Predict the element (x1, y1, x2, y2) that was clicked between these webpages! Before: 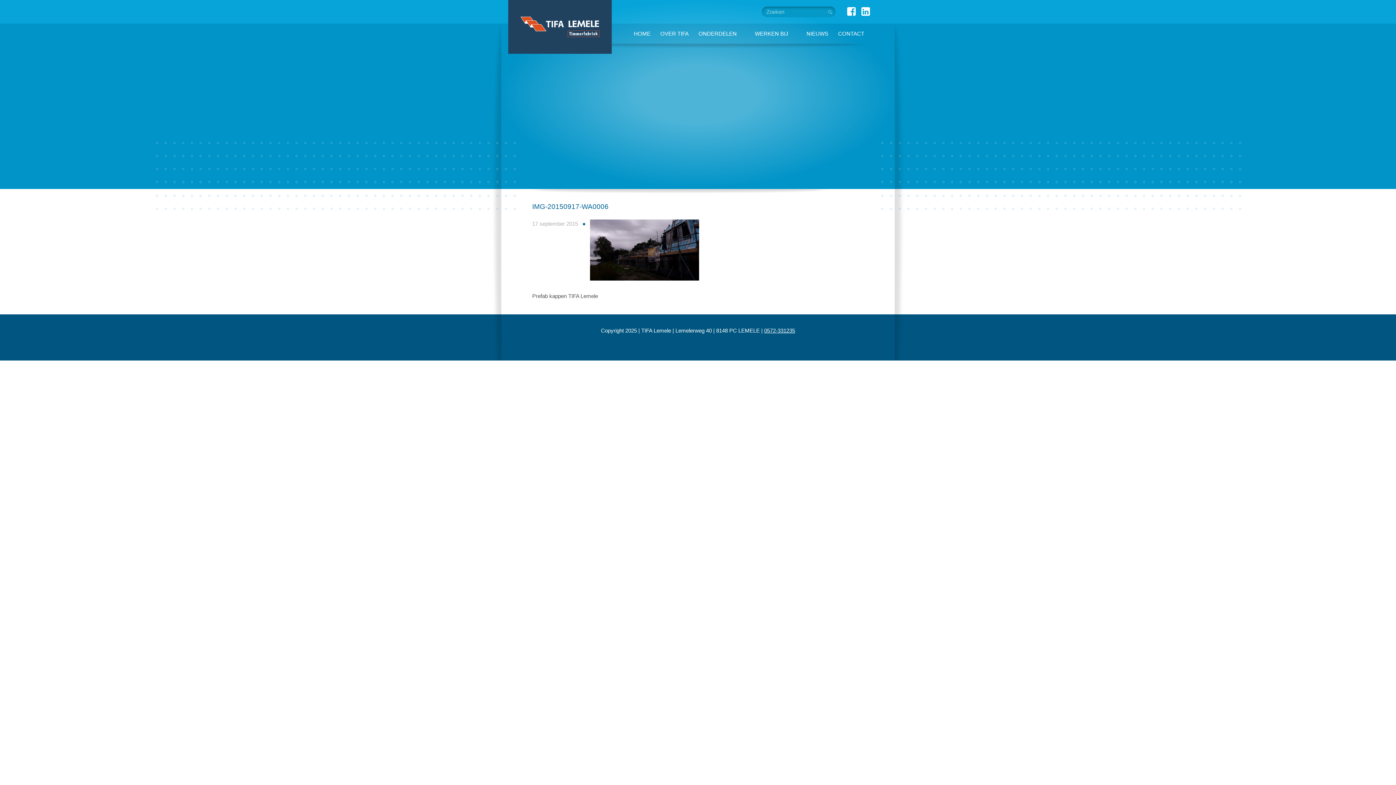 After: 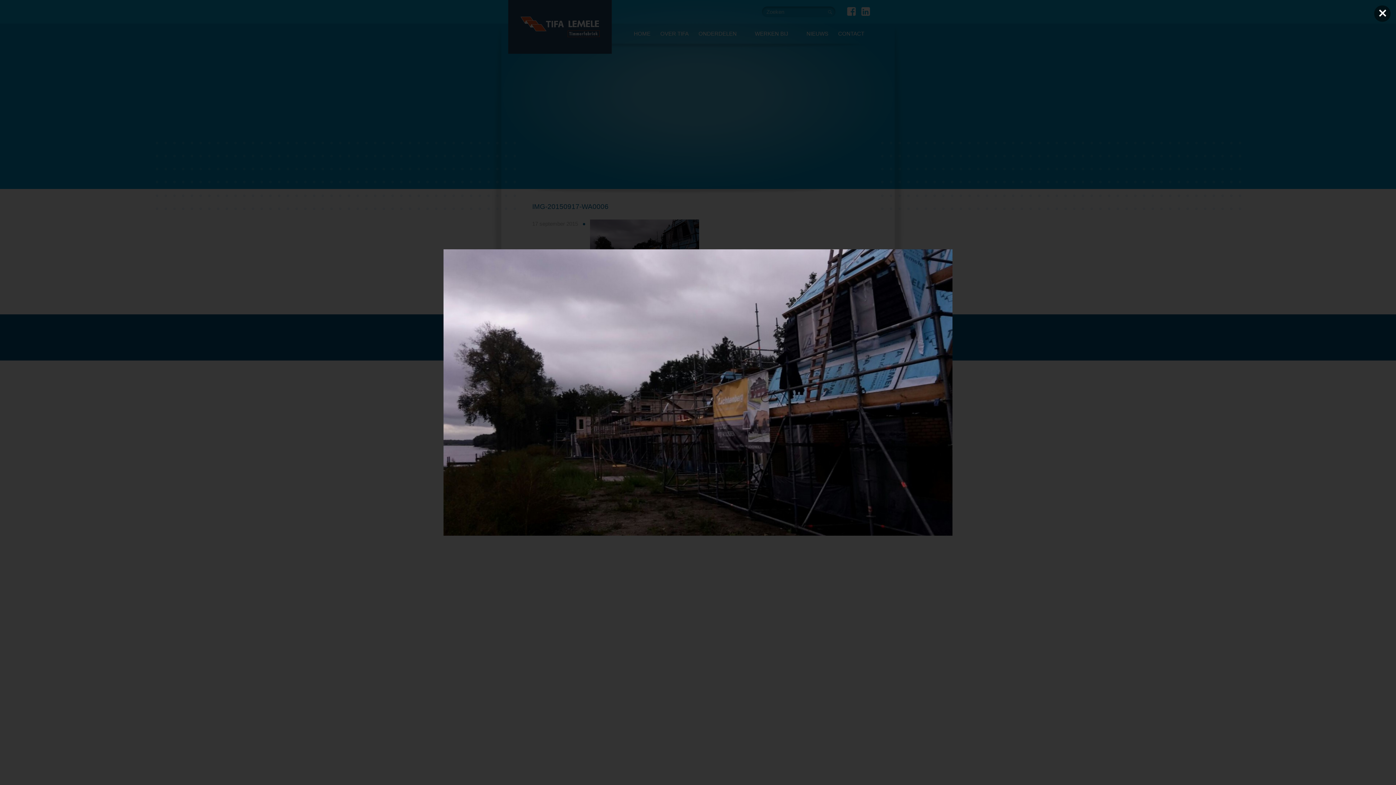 Action: bbox: (590, 275, 699, 281)